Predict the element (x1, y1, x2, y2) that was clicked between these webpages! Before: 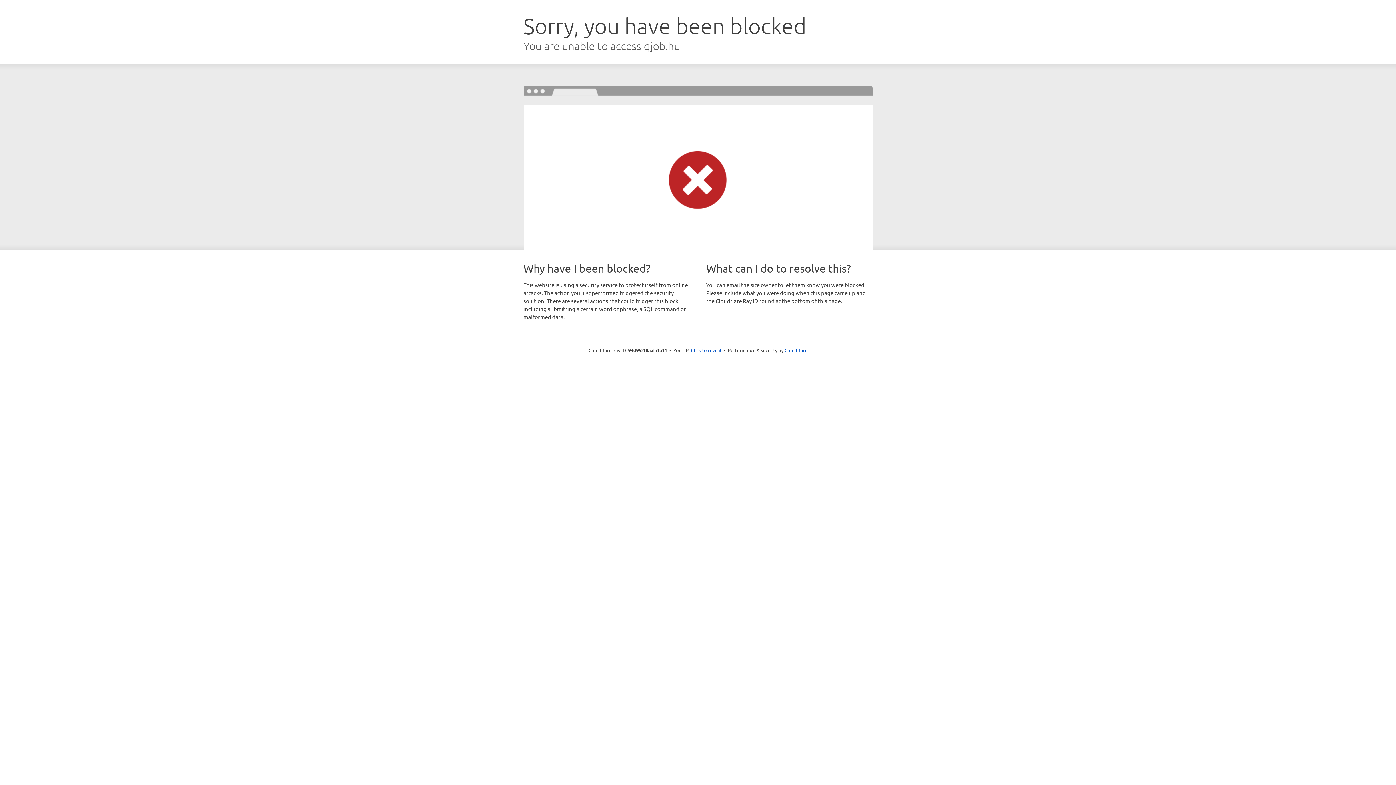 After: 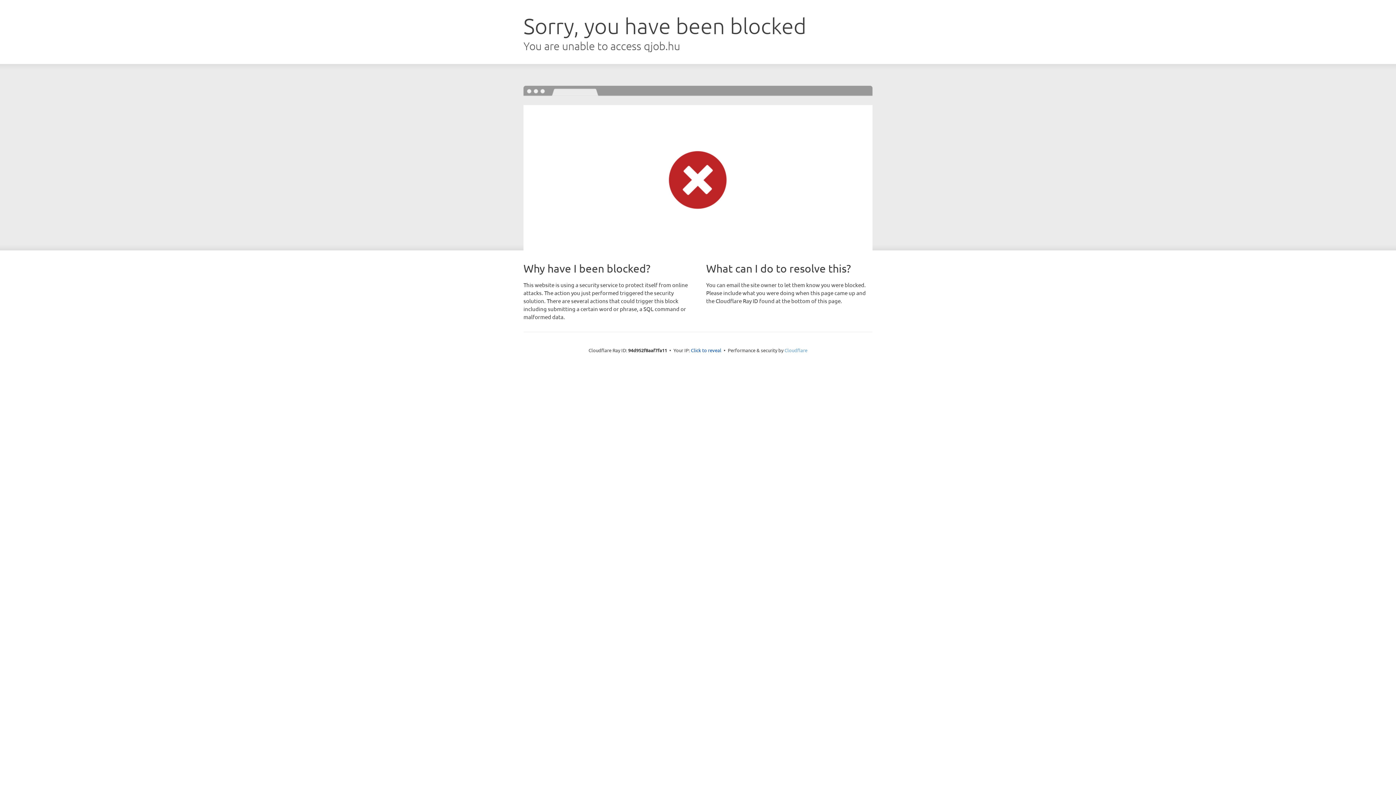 Action: bbox: (784, 347, 807, 353) label: Cloudflare